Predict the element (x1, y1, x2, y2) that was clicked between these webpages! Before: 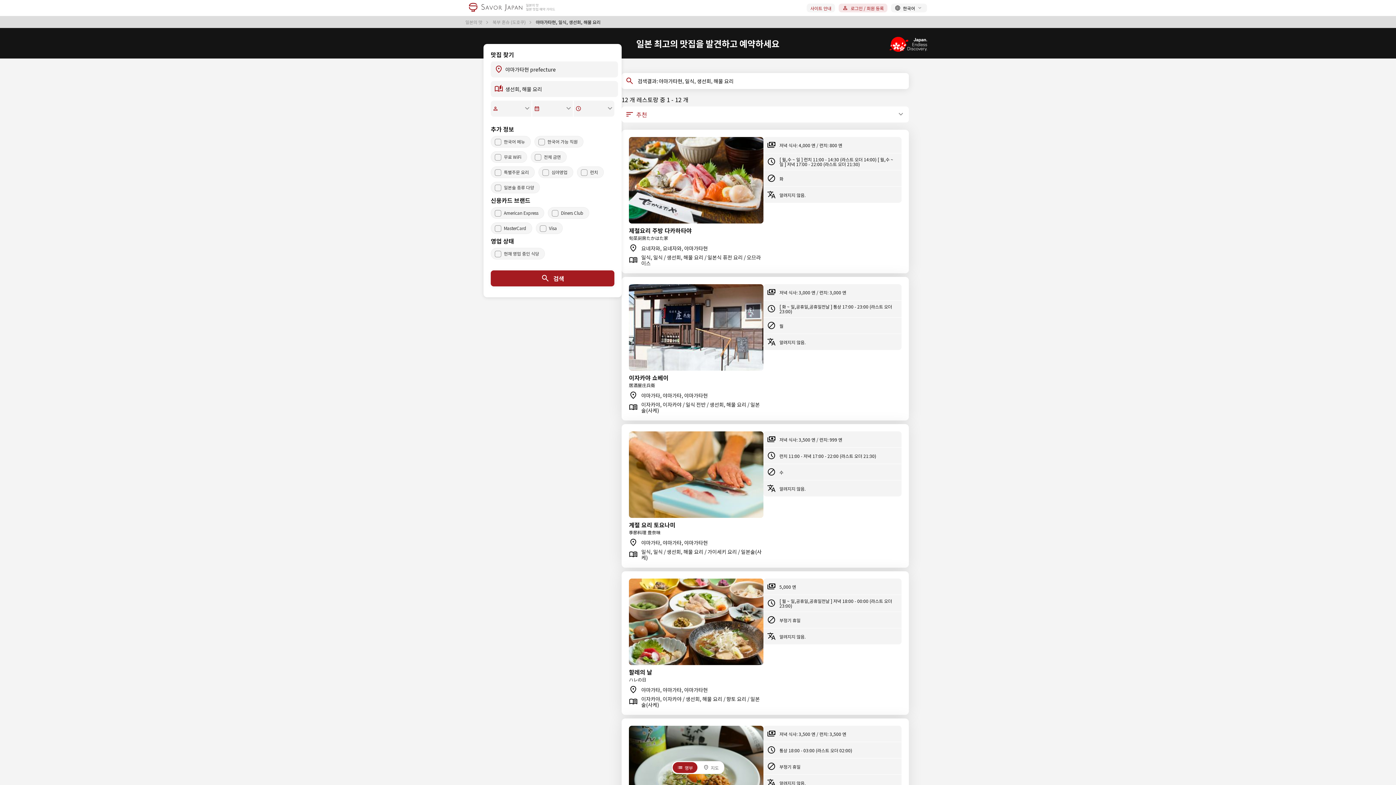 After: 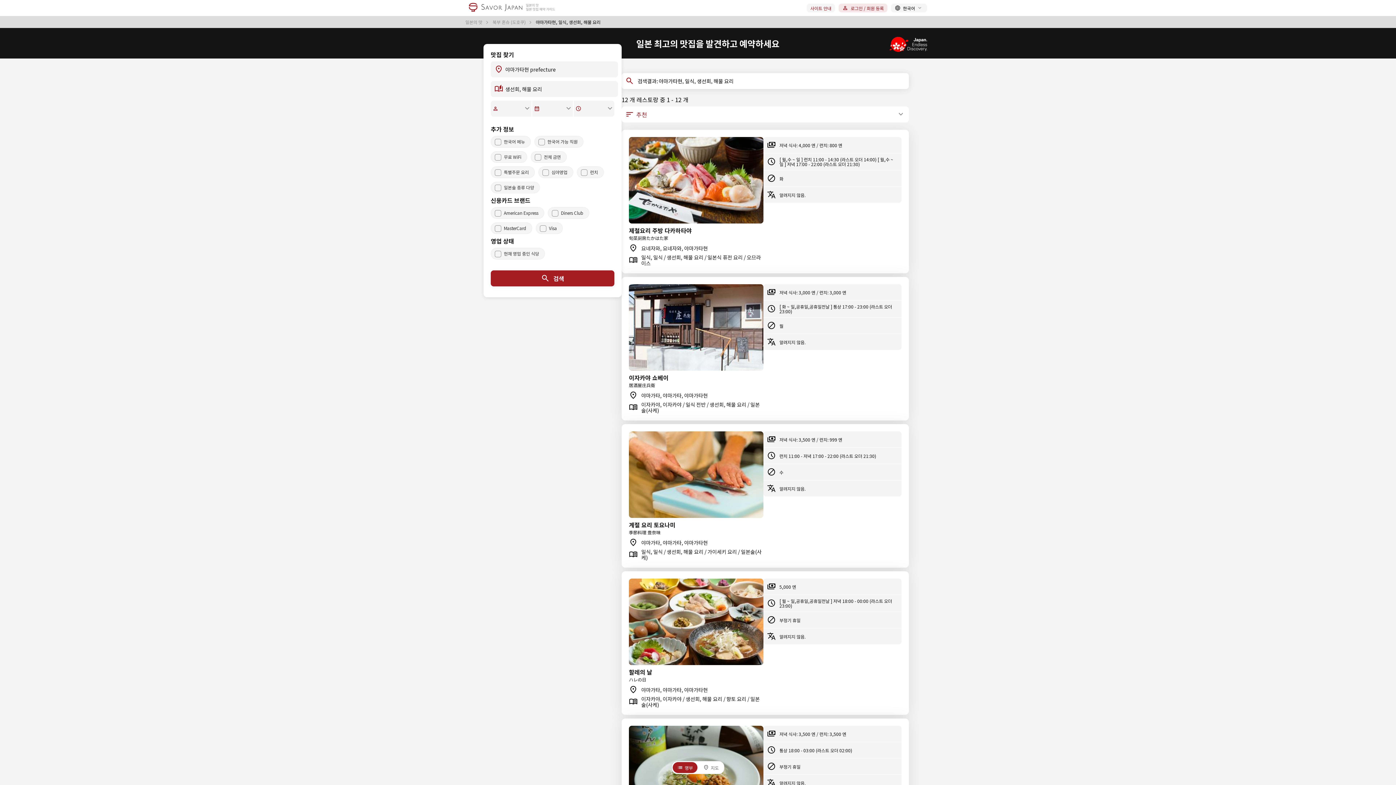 Action: bbox: (490, 270, 614, 286) label: 검색